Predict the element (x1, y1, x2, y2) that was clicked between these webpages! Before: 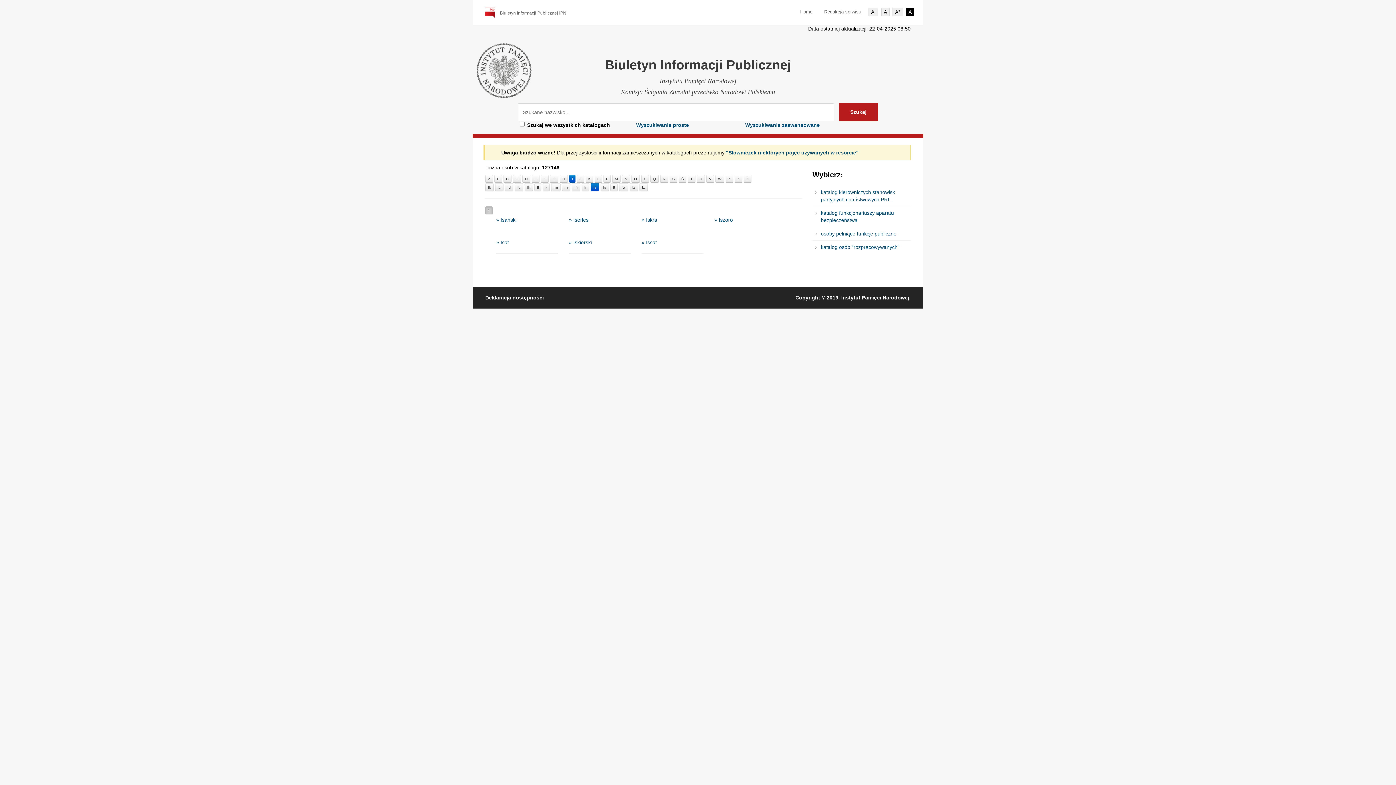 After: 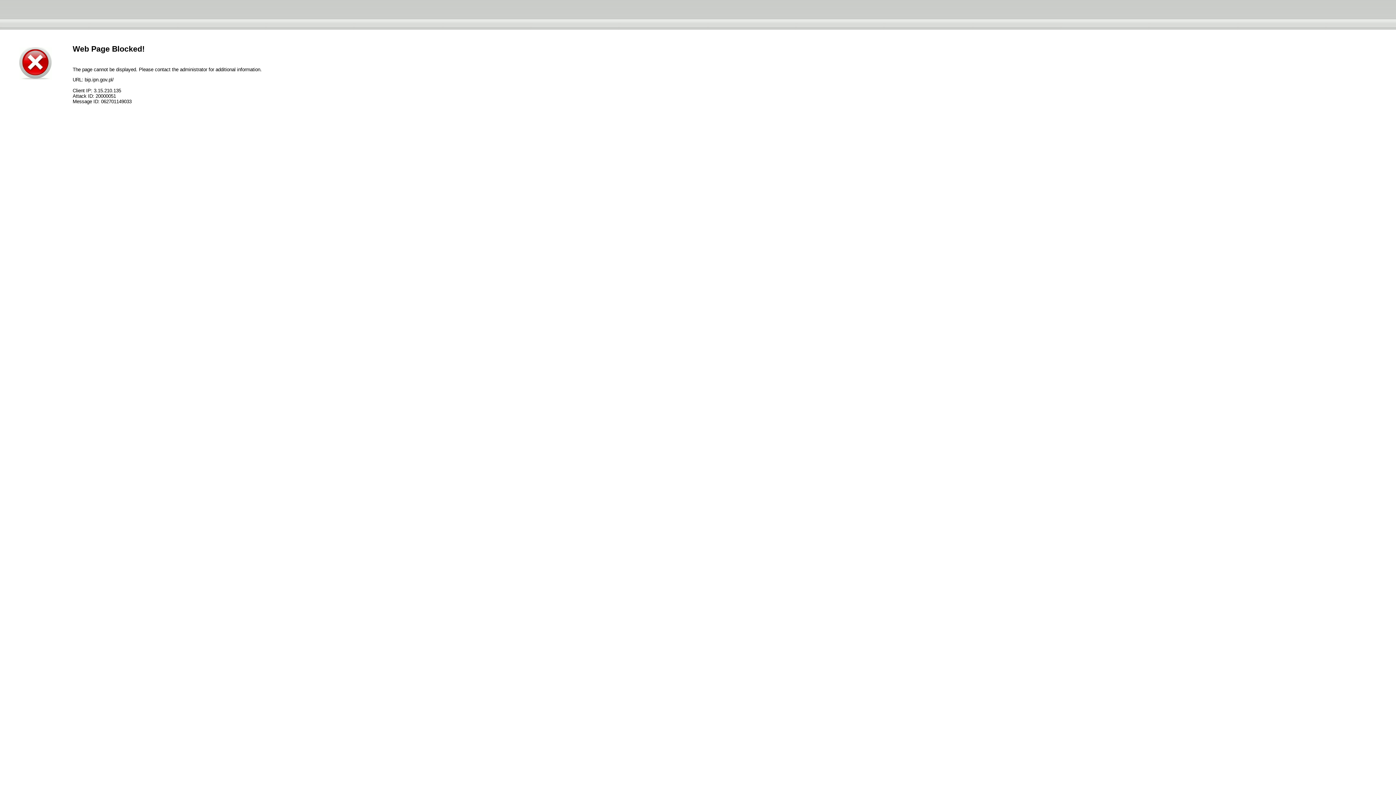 Action: bbox: (824, 8, 861, 14) label: Redakcja serwisu